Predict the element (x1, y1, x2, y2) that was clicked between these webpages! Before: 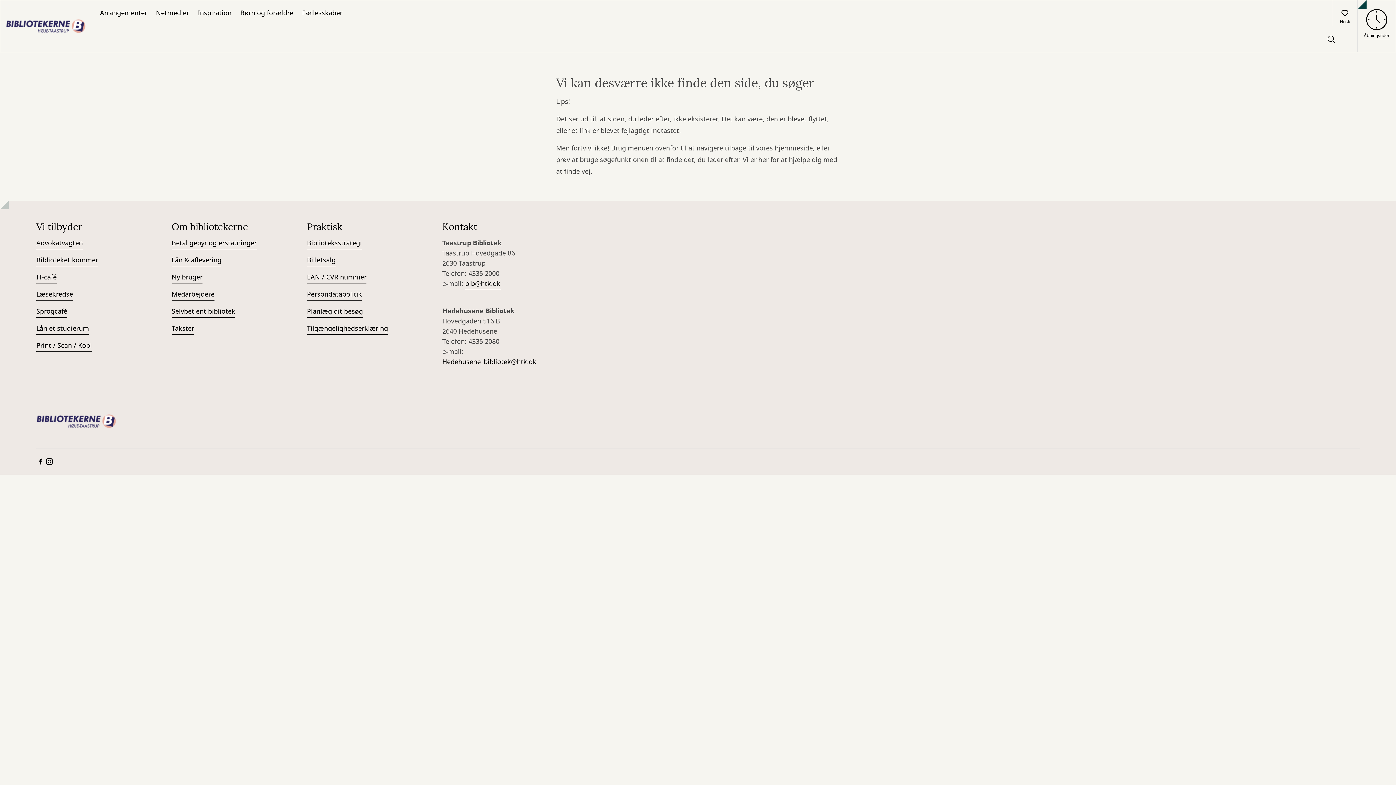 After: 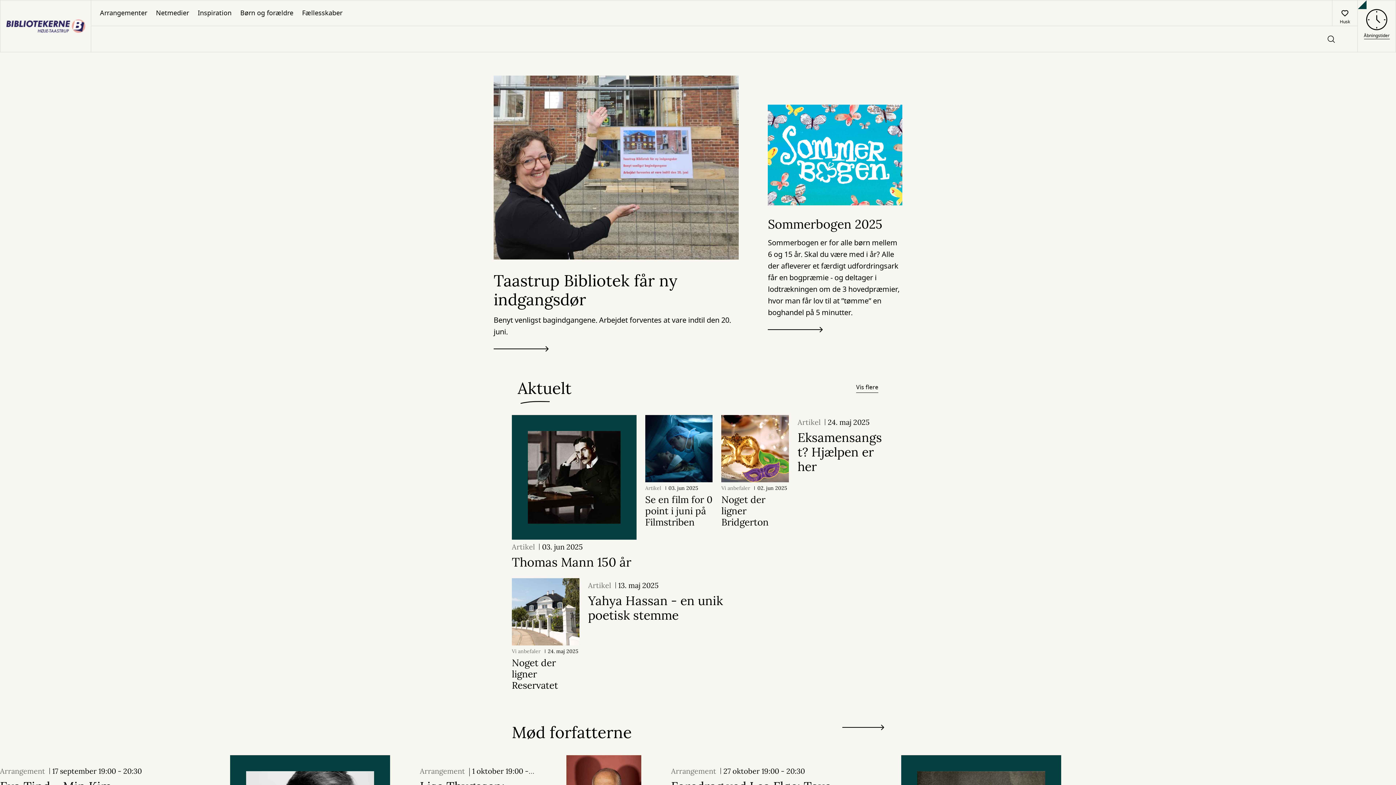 Action: label: Go to frontpage bbox: (36, 403, 116, 439)